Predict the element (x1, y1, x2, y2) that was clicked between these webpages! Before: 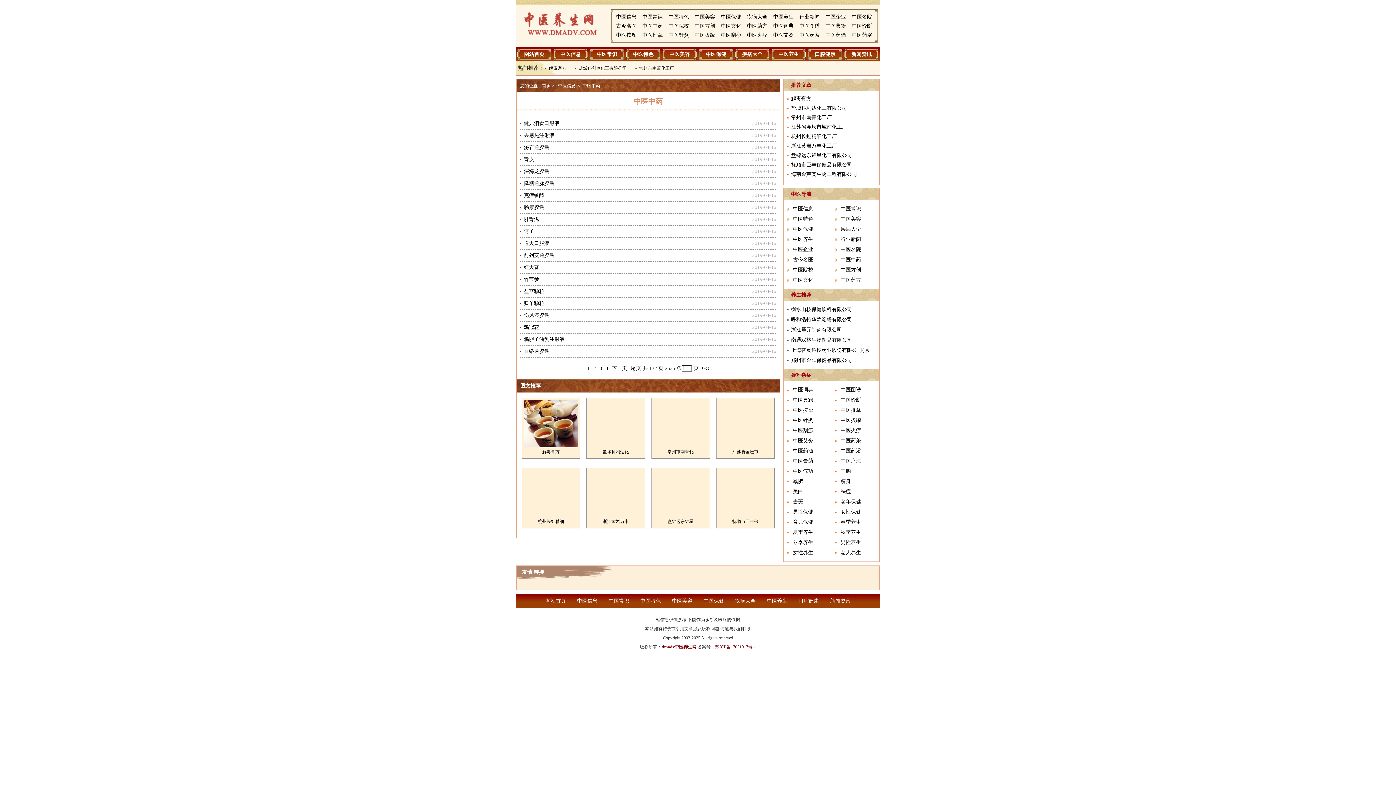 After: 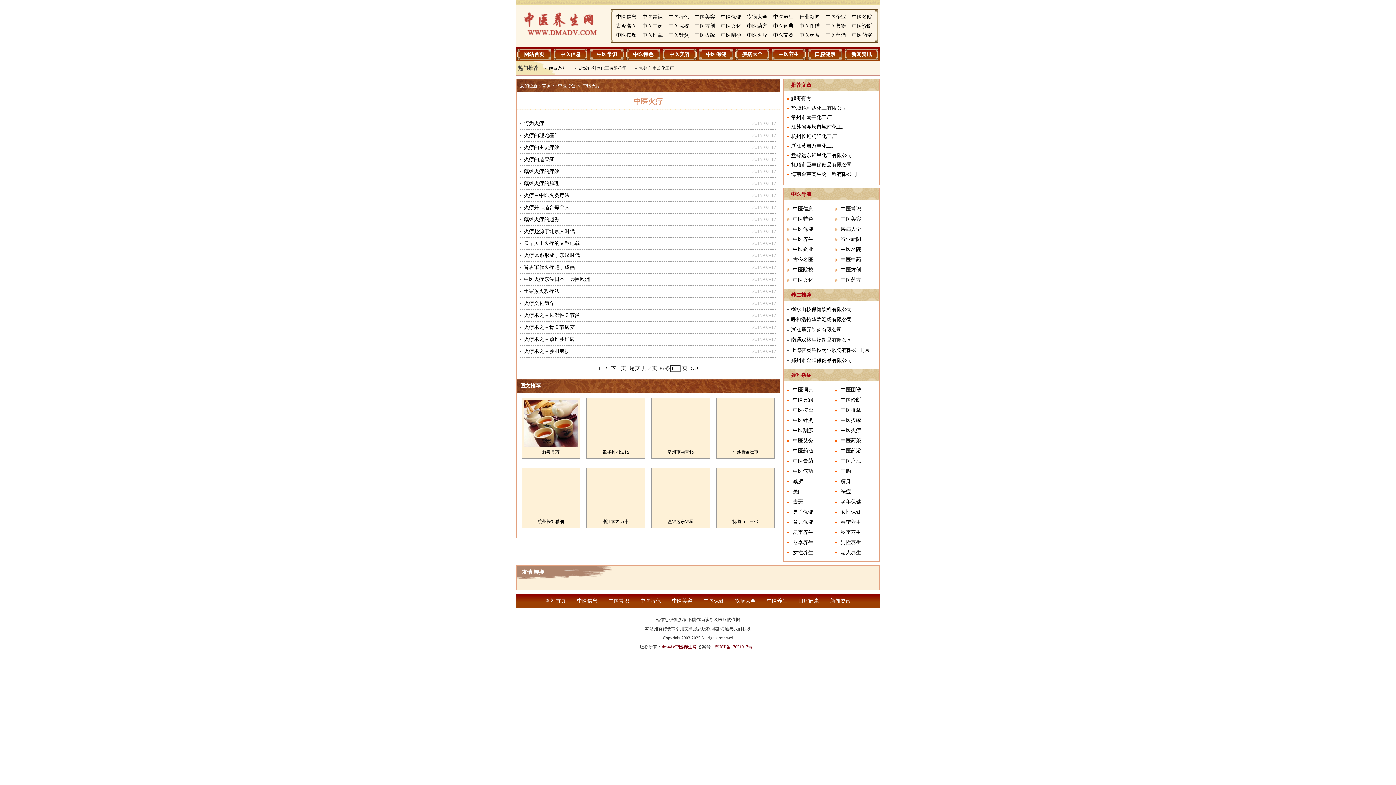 Action: bbox: (835, 425, 879, 436) label: 中医火疗